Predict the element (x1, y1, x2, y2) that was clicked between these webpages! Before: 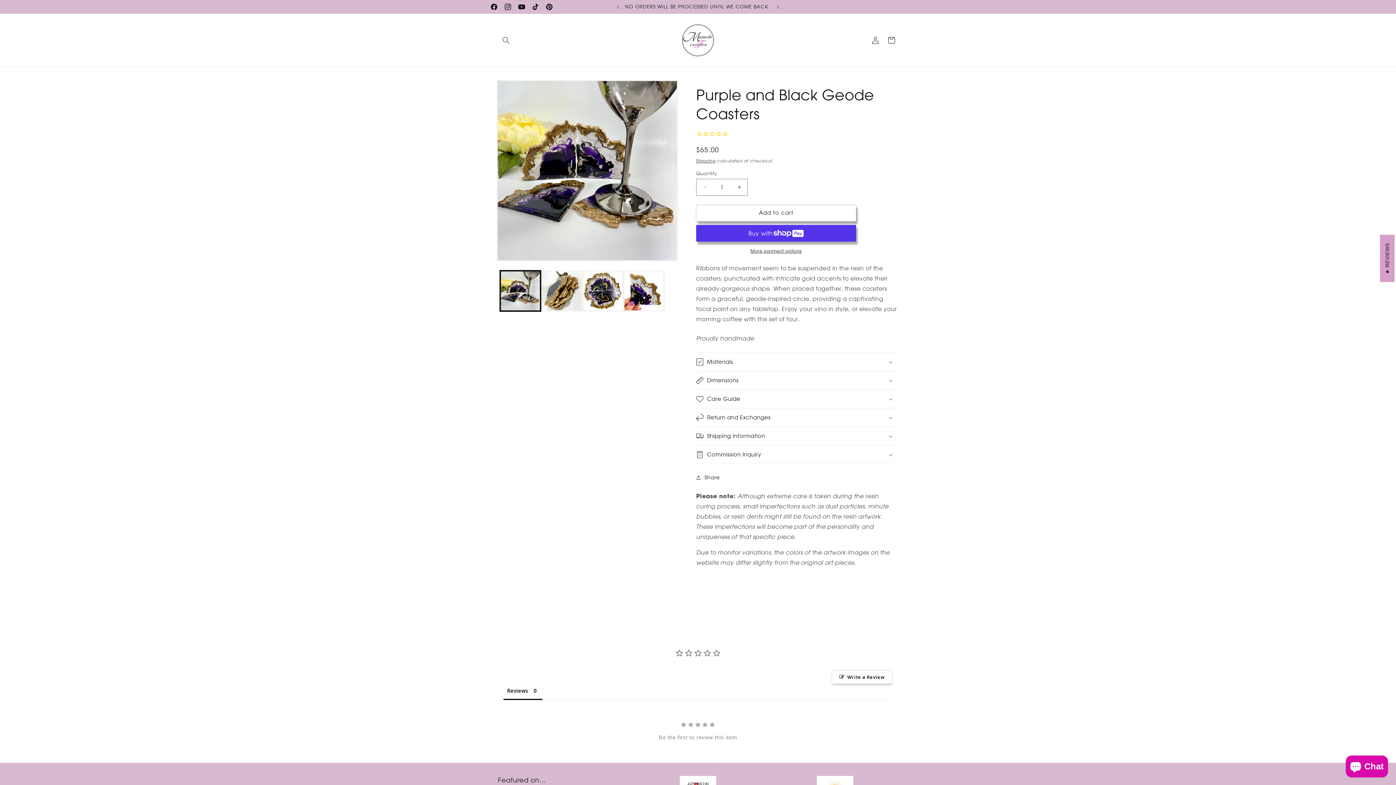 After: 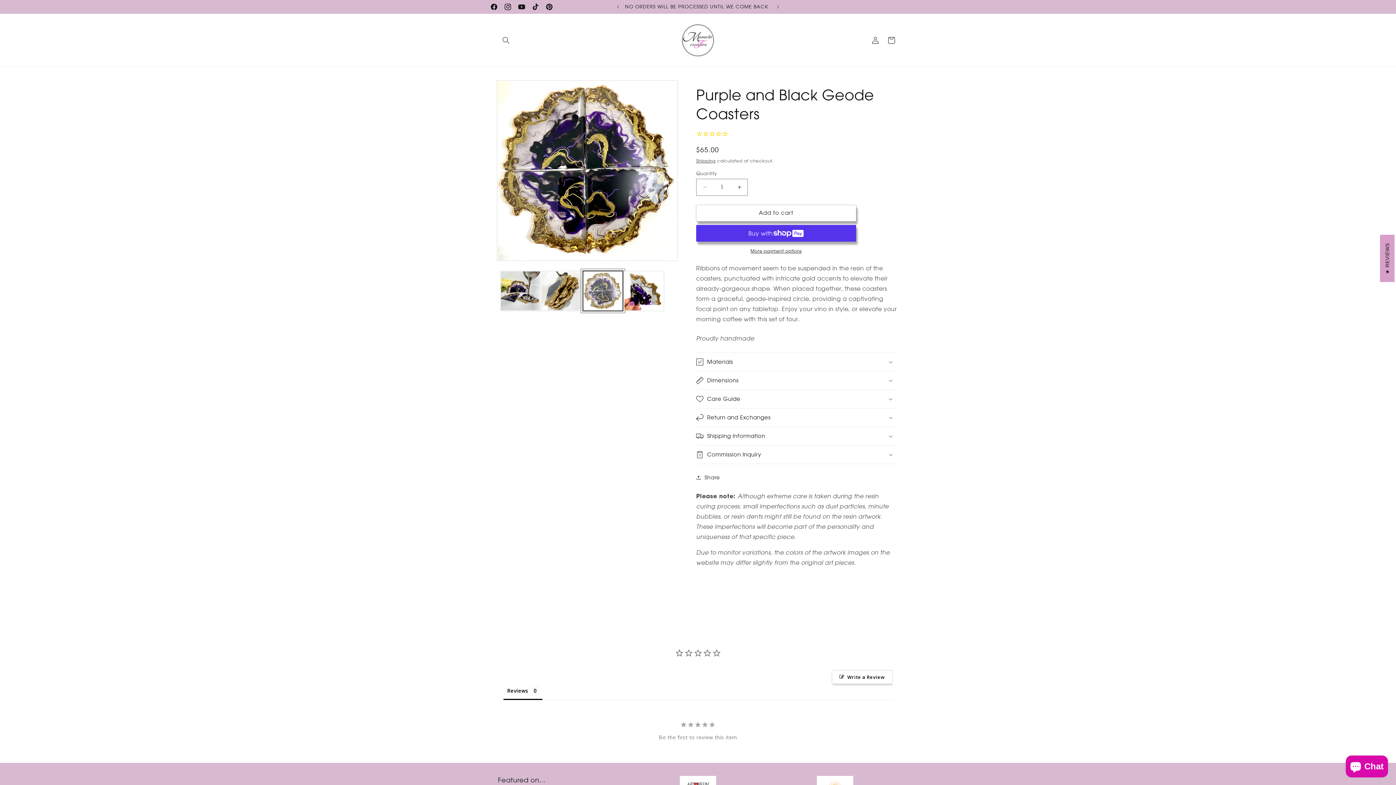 Action: label: Load image 3 in gallery view bbox: (582, 270, 623, 311)